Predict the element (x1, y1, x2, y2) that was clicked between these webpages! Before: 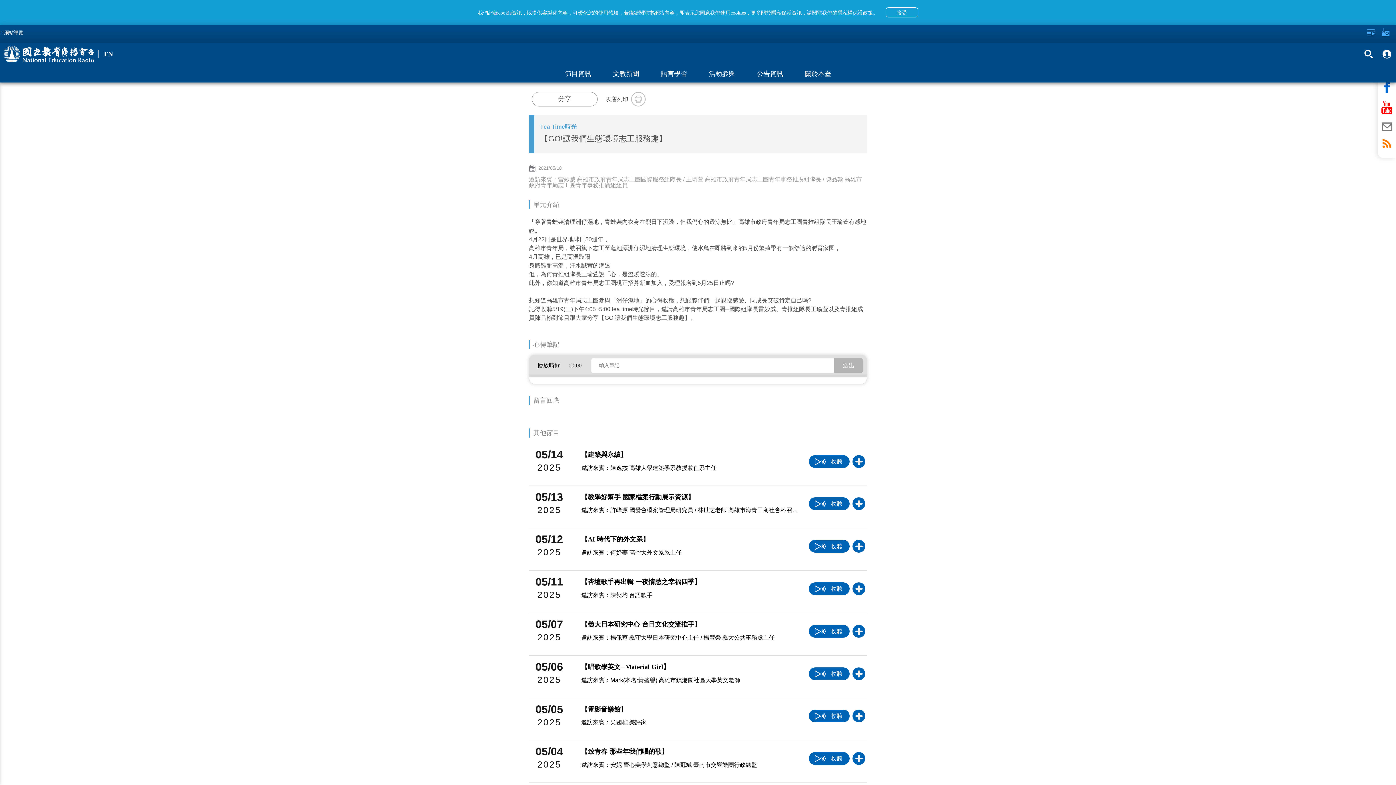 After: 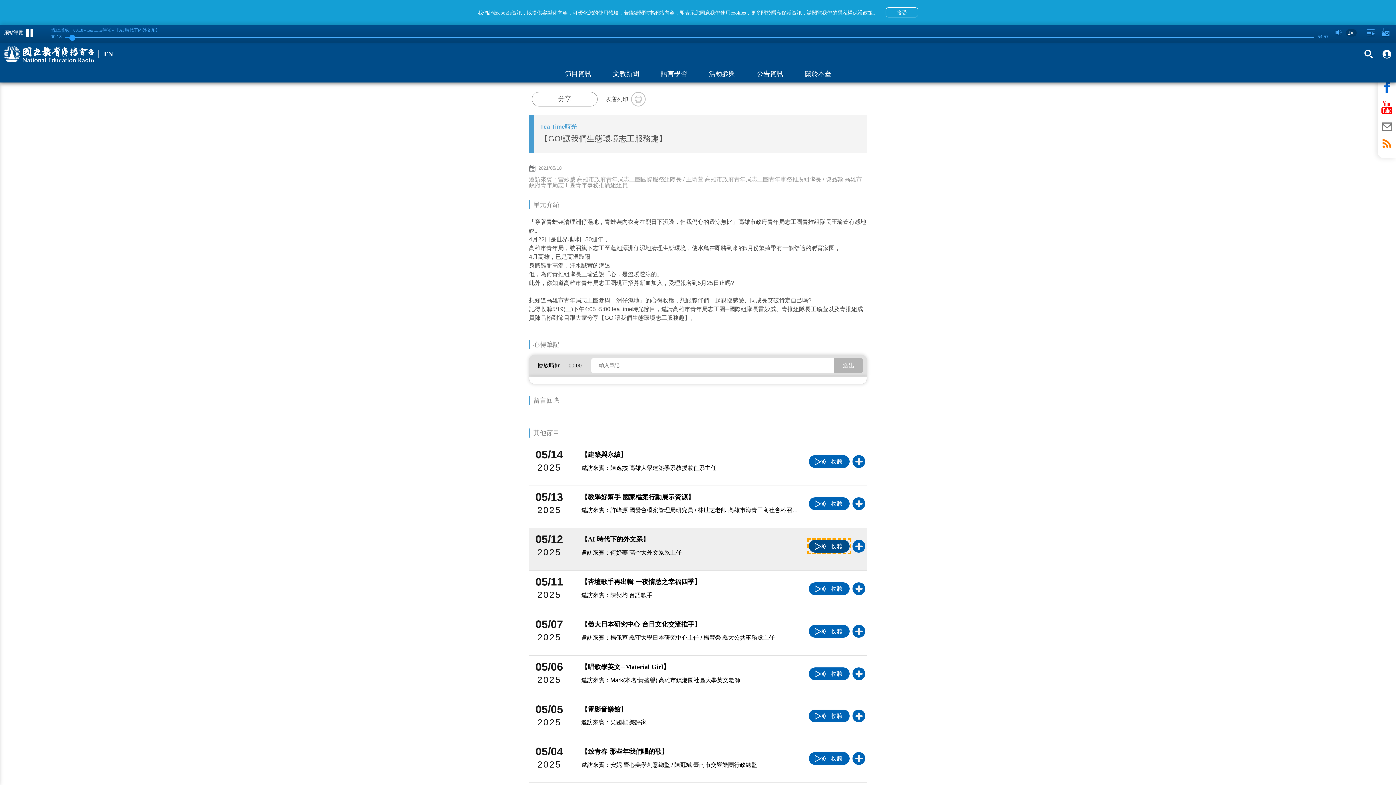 Action: label: 收聽 bbox: (809, 540, 849, 552)